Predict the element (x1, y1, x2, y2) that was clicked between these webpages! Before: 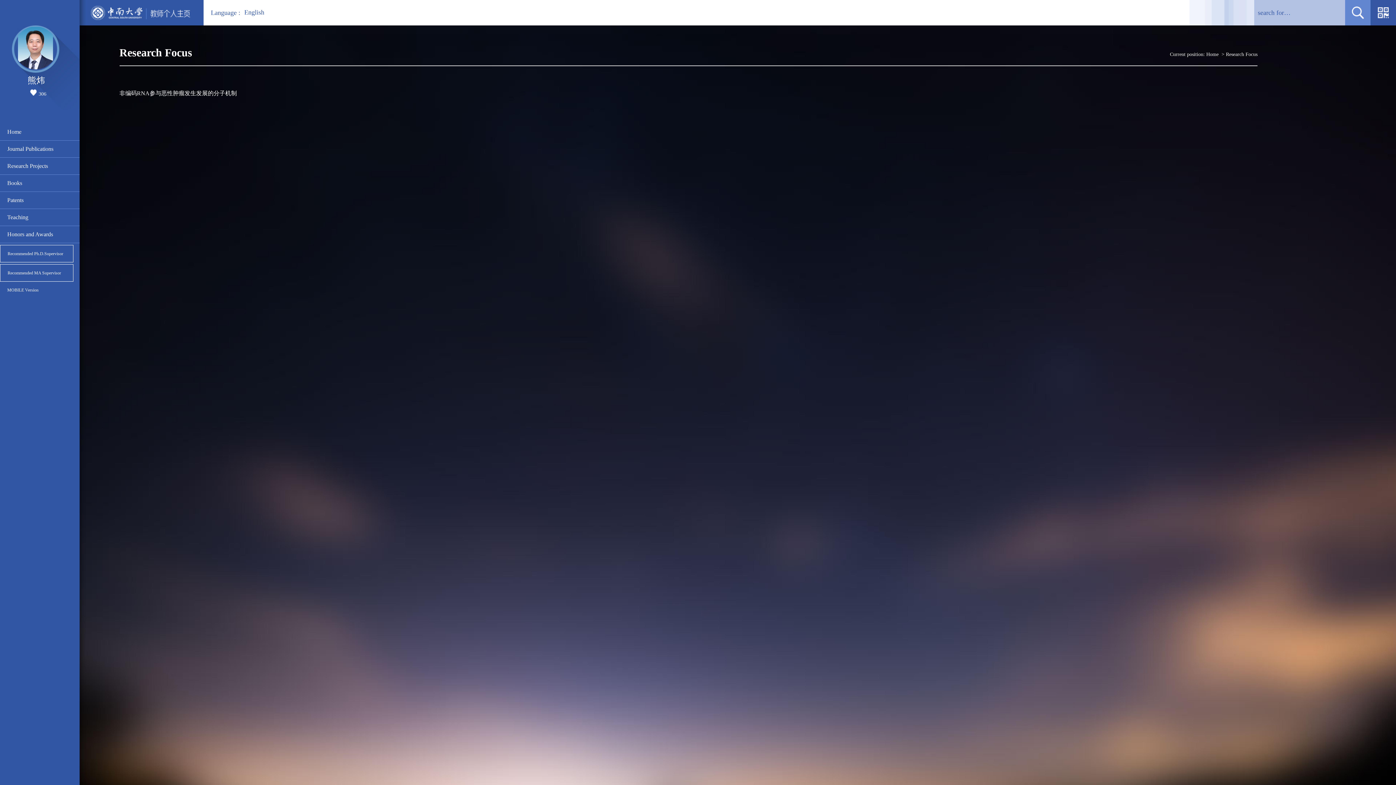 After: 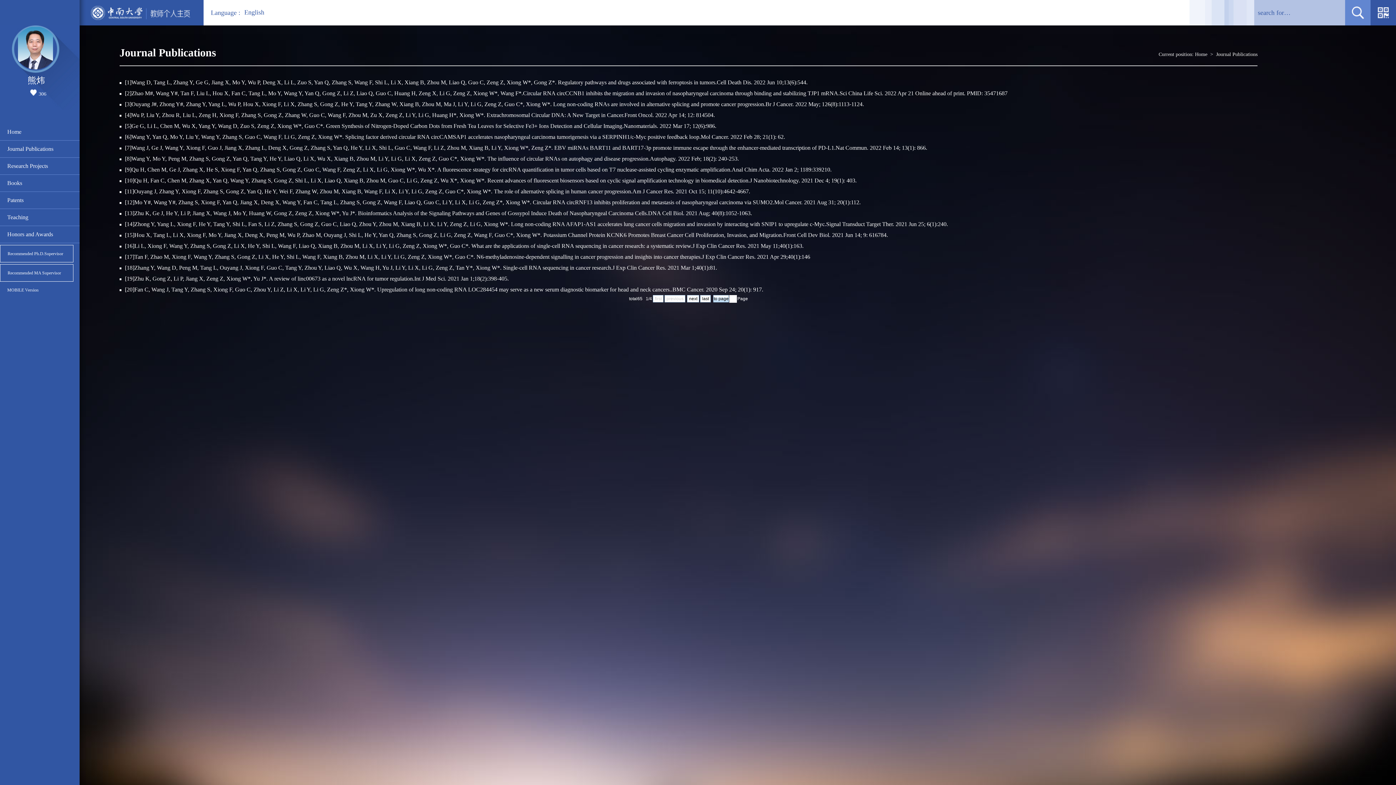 Action: label: Journal Publications bbox: (7, 140, 59, 157)